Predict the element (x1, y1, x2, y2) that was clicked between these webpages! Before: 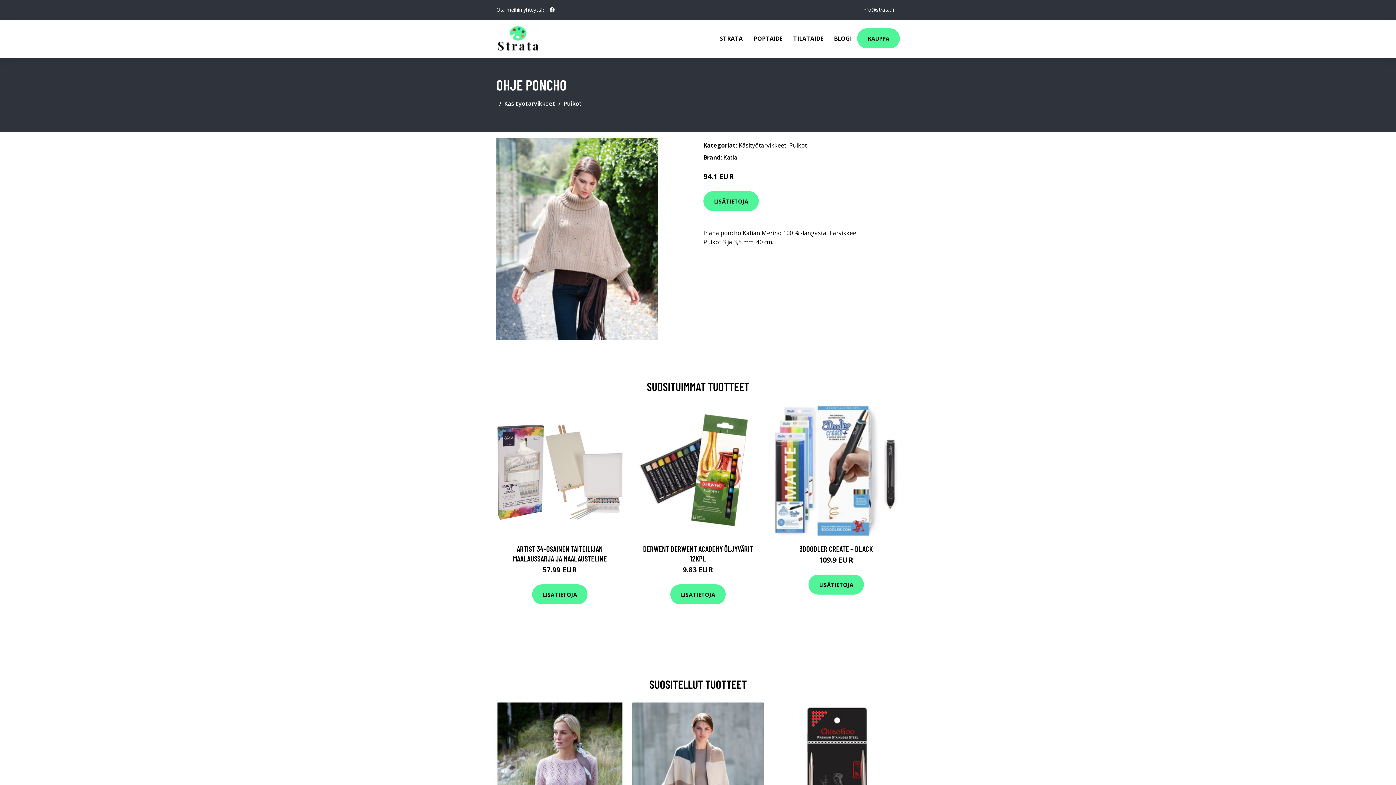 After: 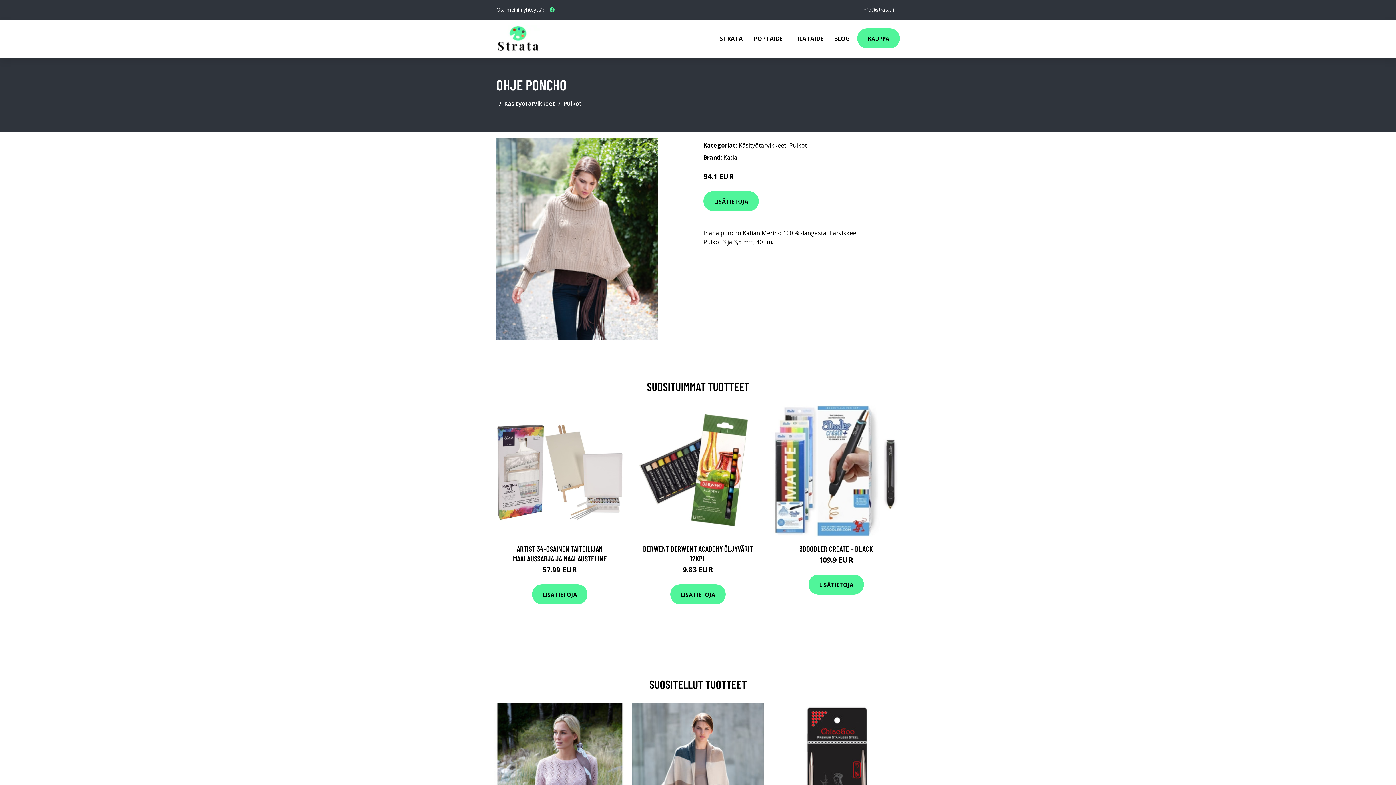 Action: label: social profile bbox: (546, 2, 557, 16)